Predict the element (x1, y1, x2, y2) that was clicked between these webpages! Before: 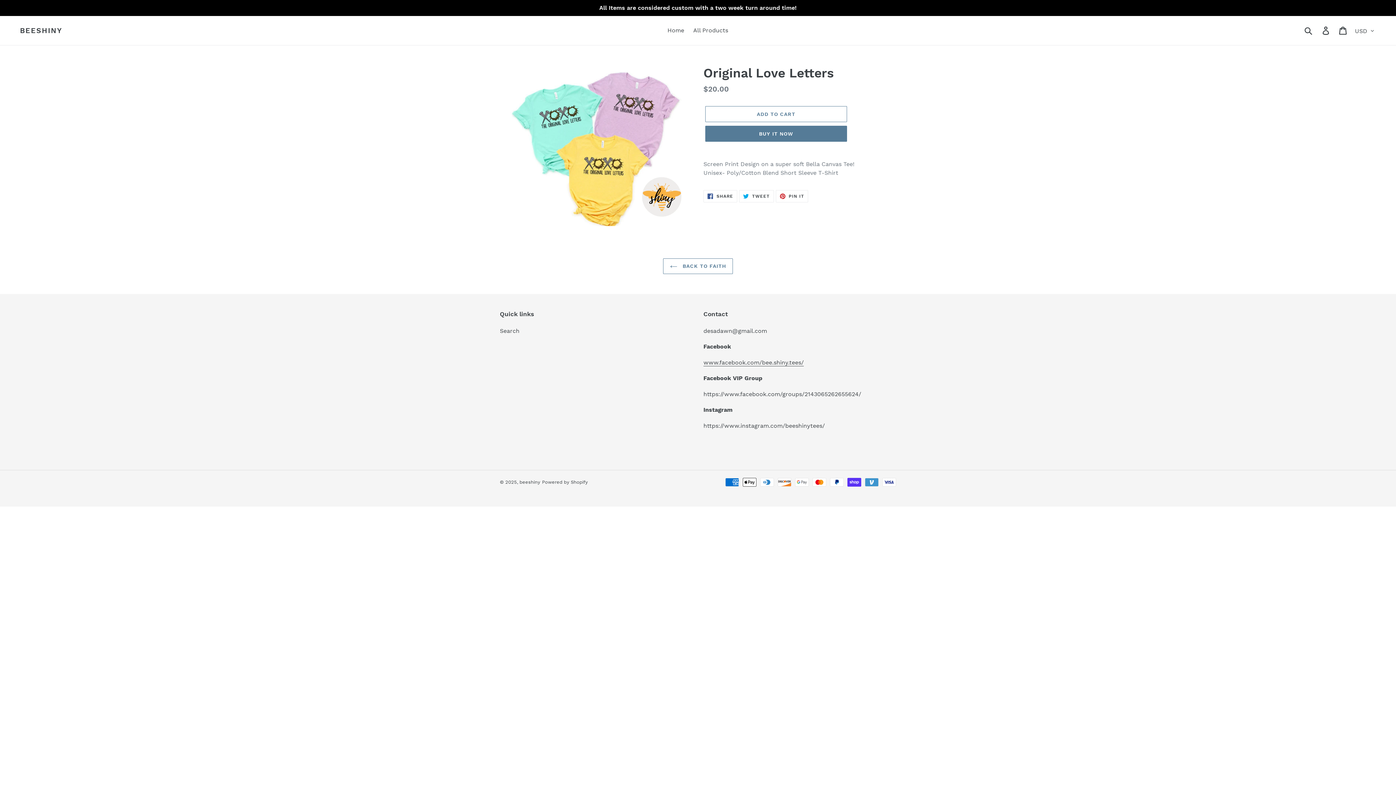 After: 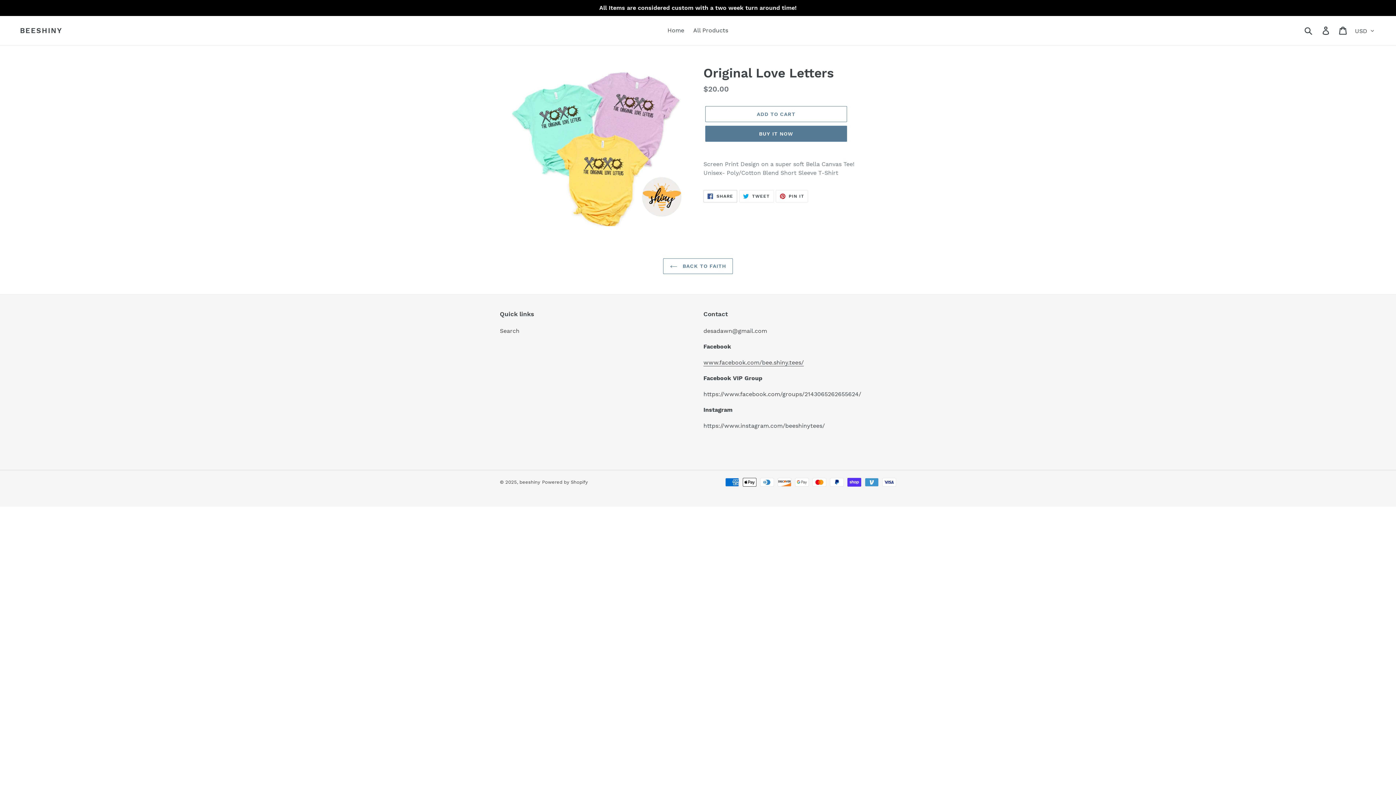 Action: bbox: (703, 190, 737, 202) label:  SHARE
SHARE ON FACEBOOK